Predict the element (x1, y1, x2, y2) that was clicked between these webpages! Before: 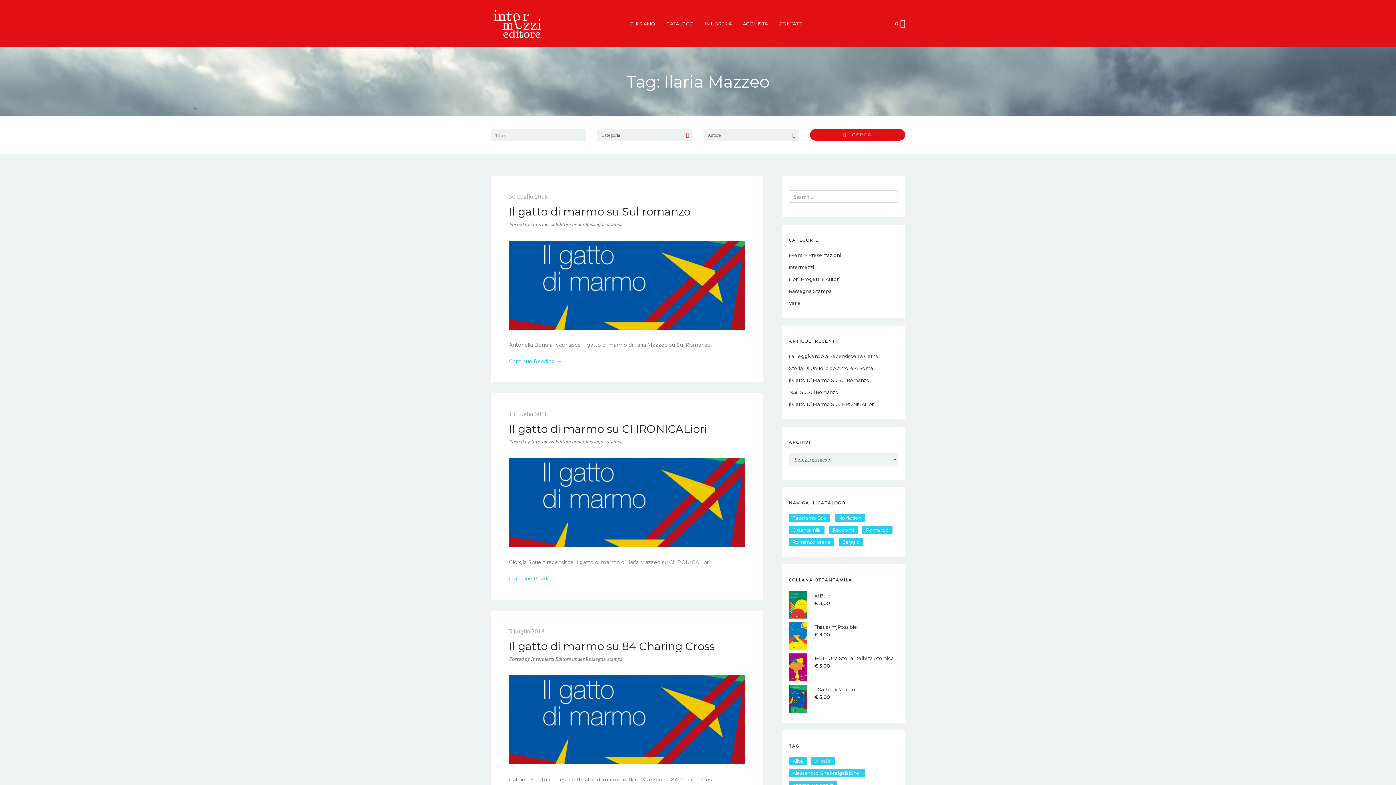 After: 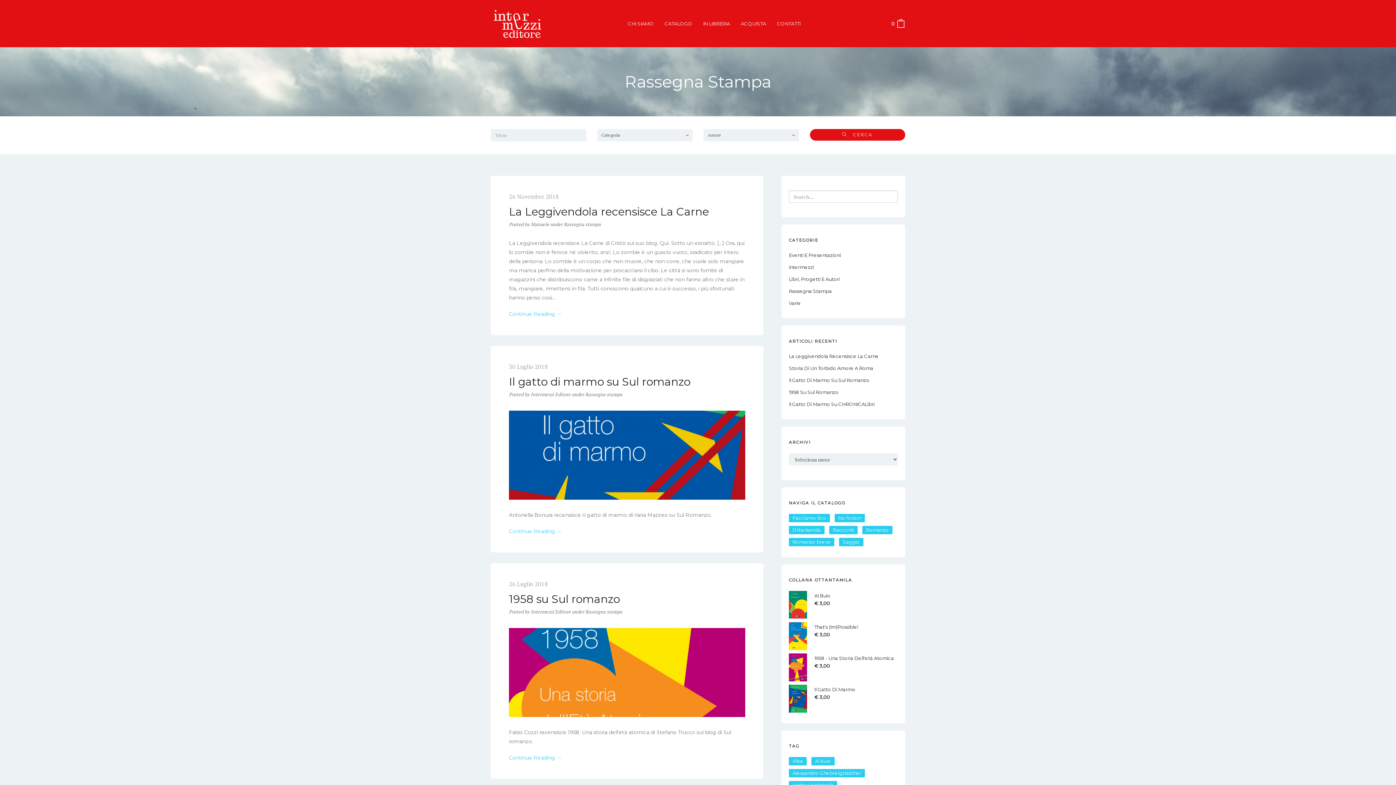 Action: label: Rassegna Stampa bbox: (789, 288, 832, 294)